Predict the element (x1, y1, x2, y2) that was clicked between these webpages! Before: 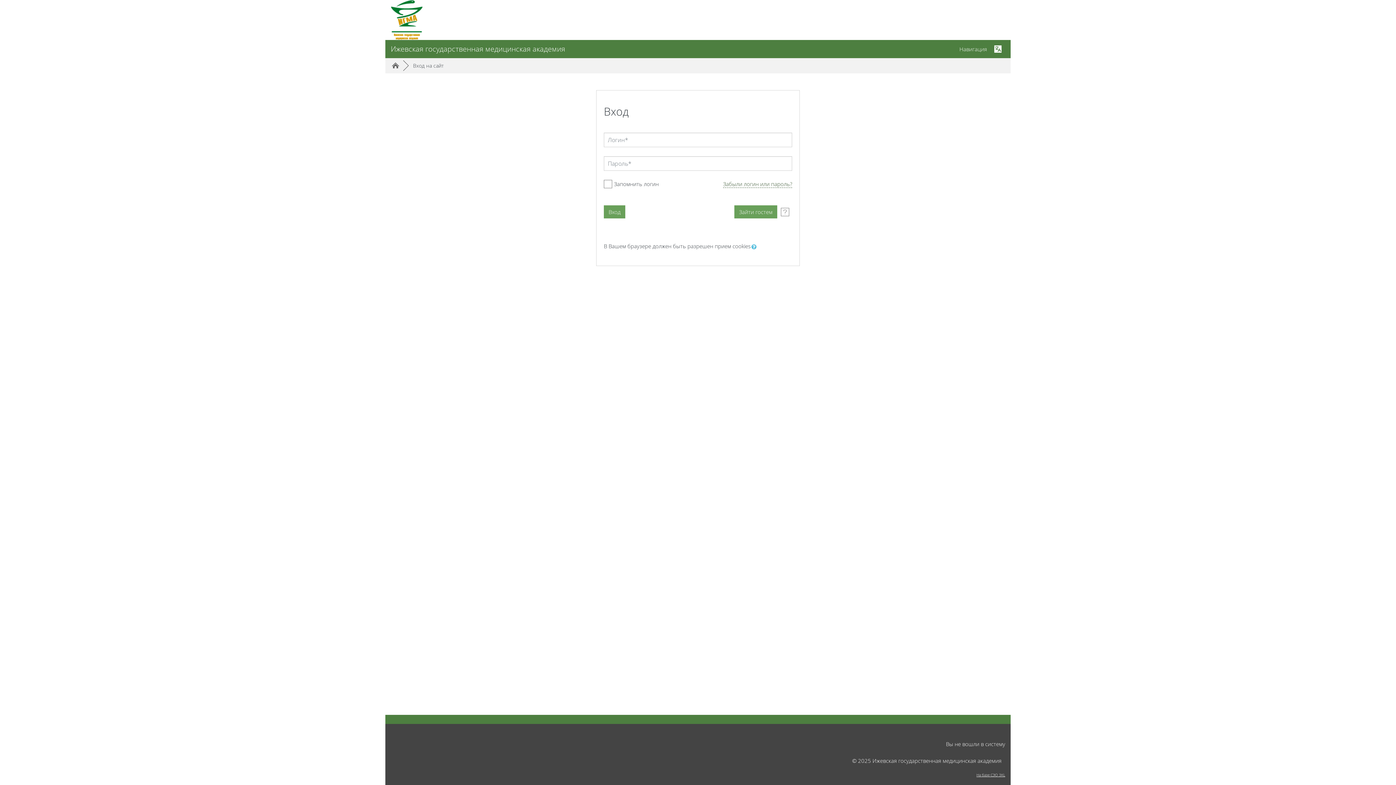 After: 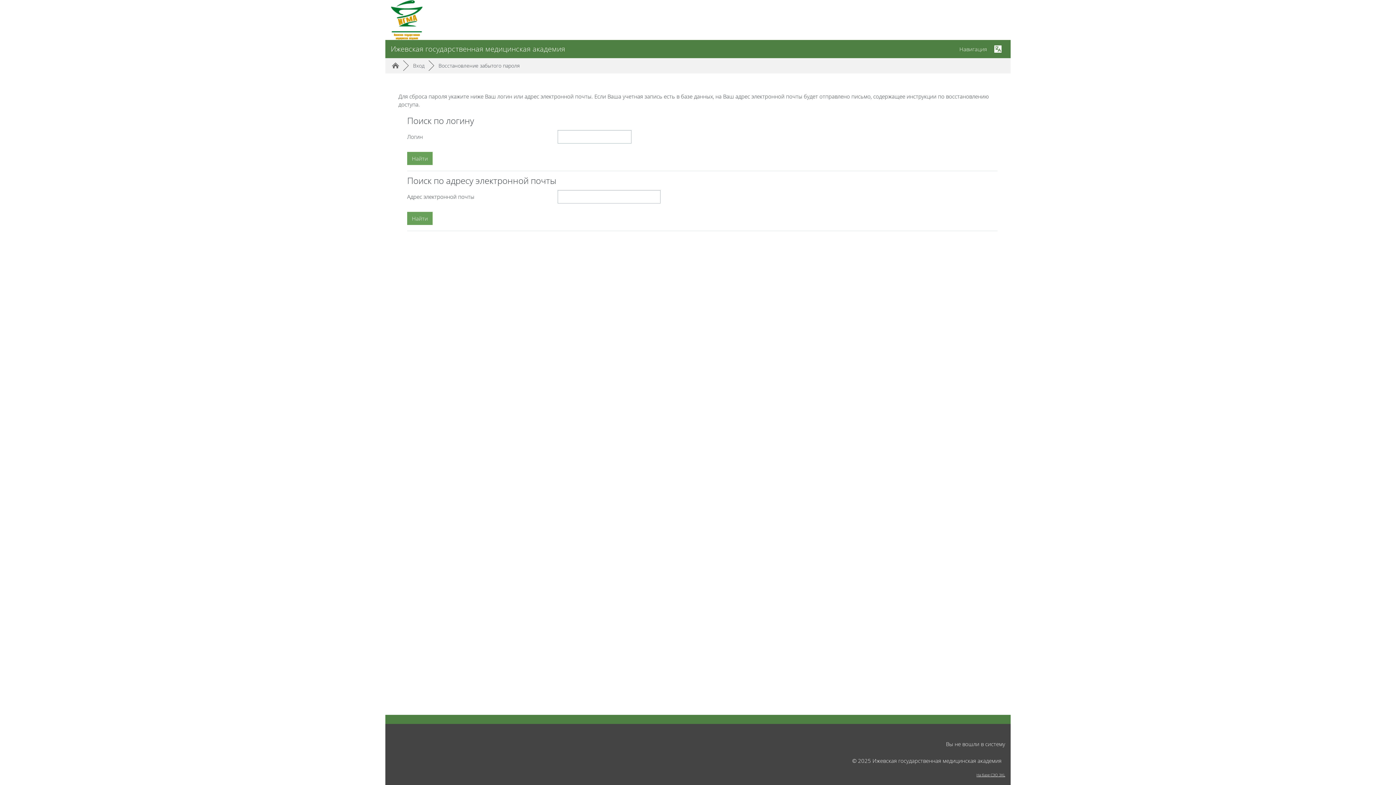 Action: label: Забыли логин или пароль? bbox: (723, 180, 792, 188)